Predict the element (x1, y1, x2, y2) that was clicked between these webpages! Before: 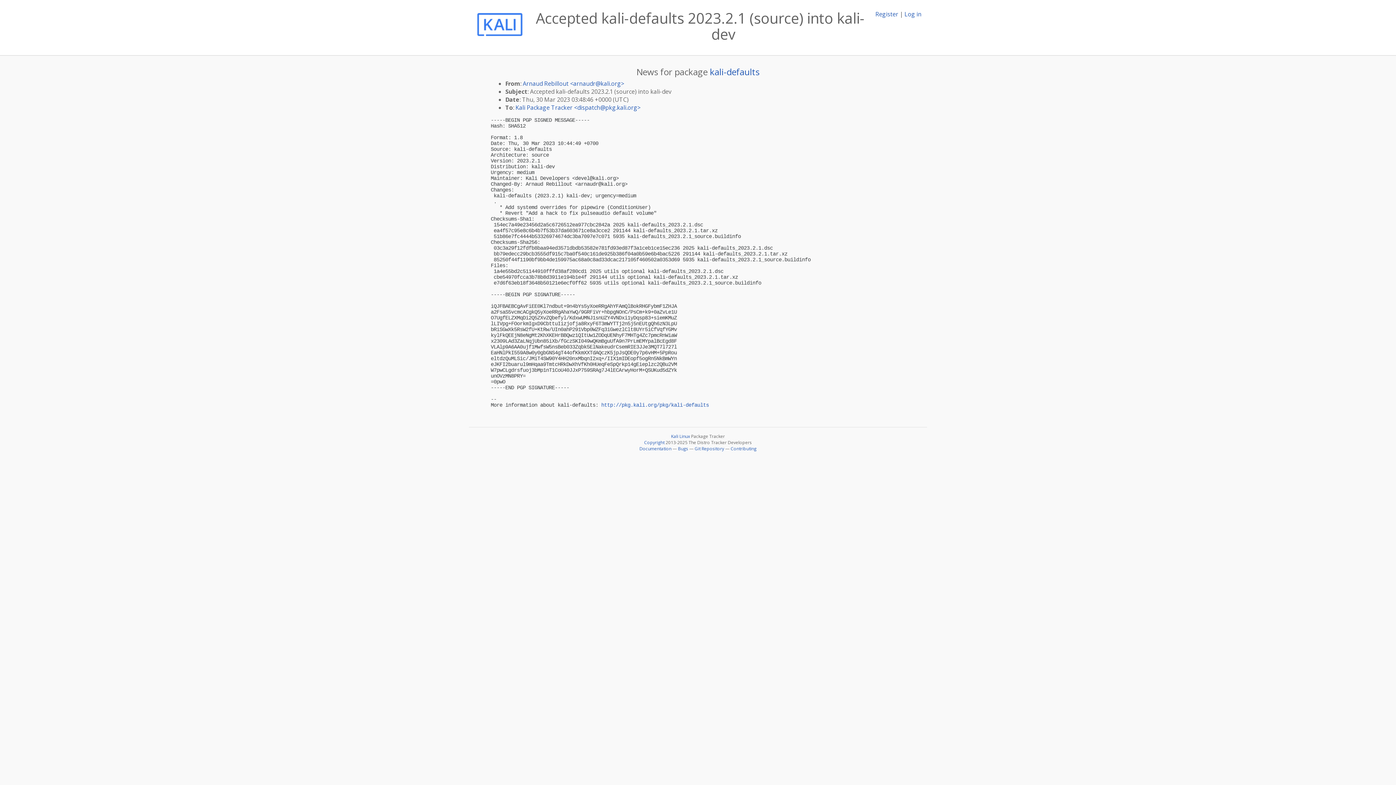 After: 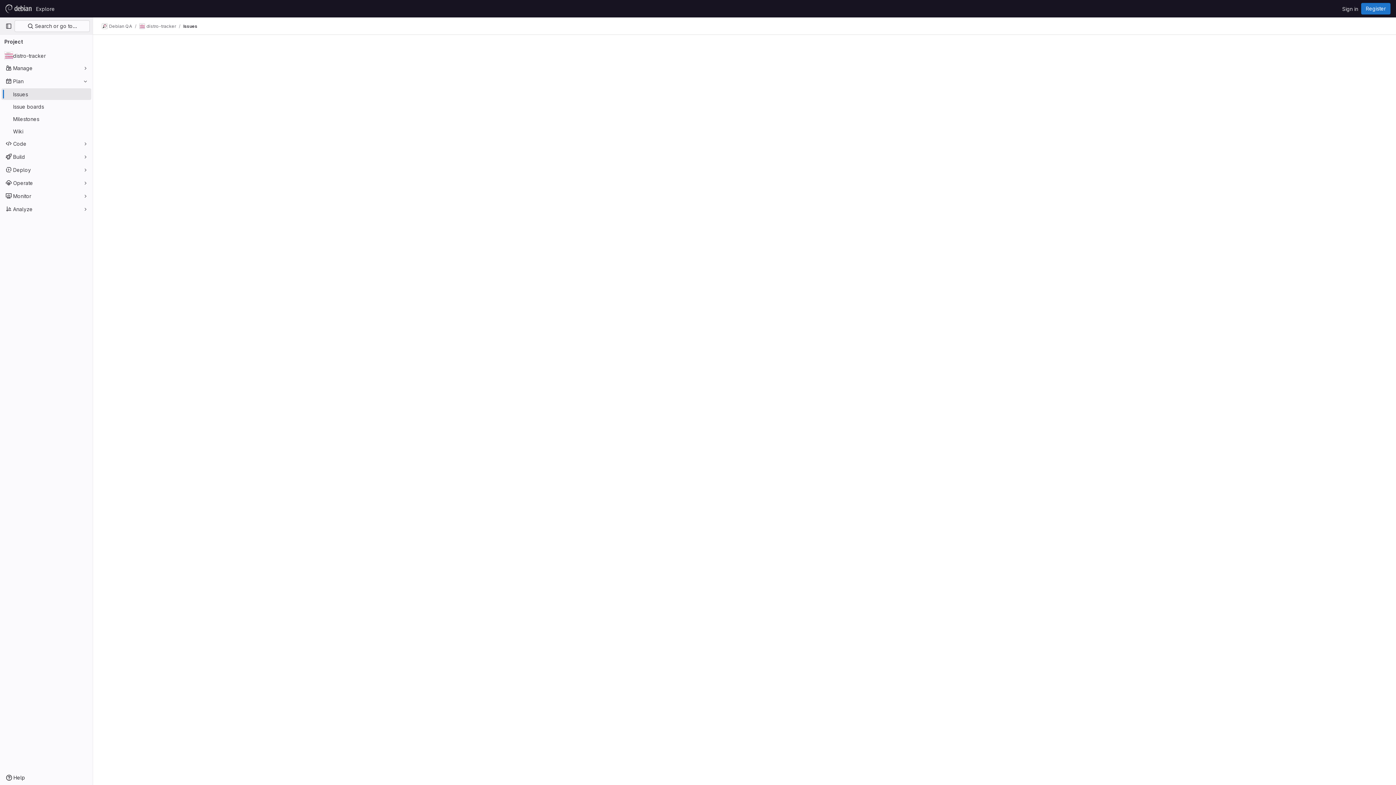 Action: bbox: (678, 445, 688, 452) label: Bugs